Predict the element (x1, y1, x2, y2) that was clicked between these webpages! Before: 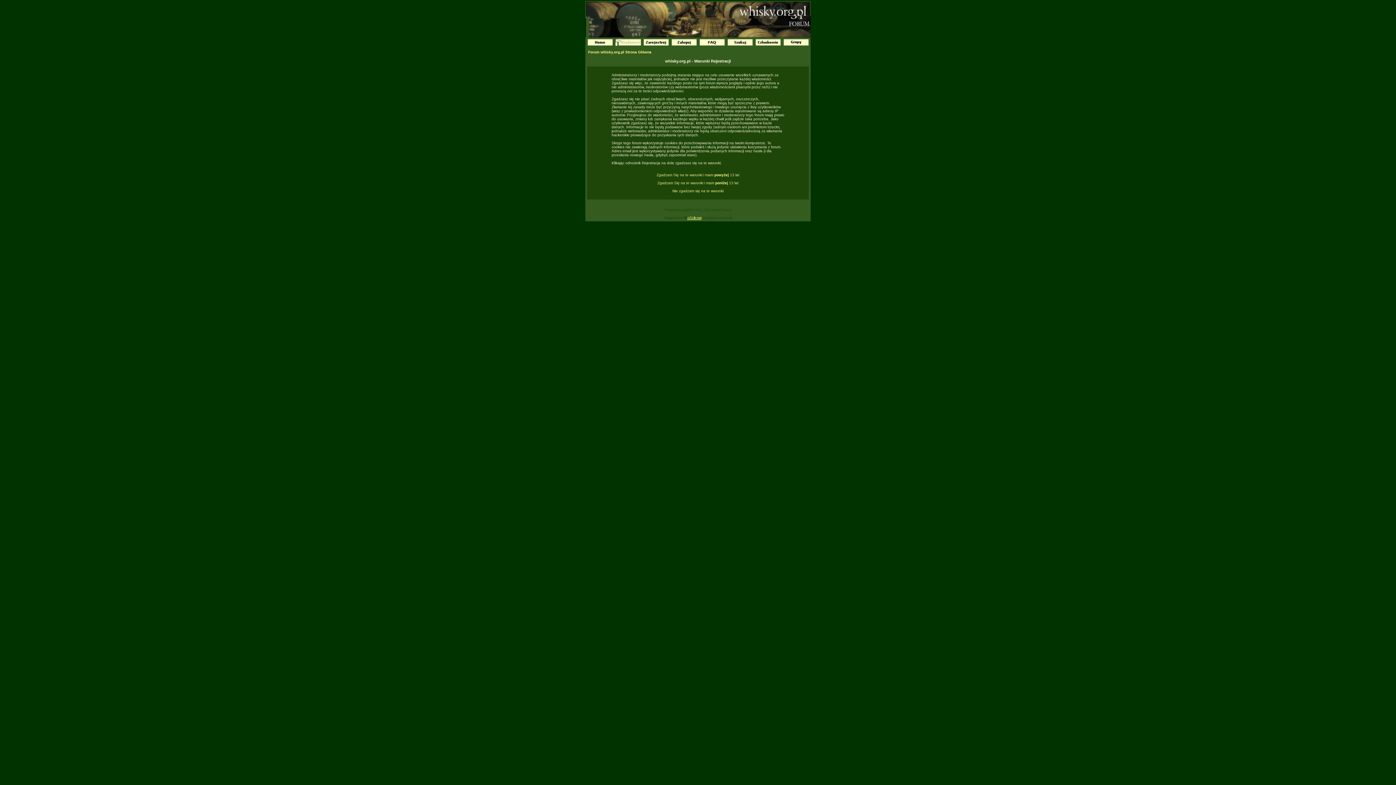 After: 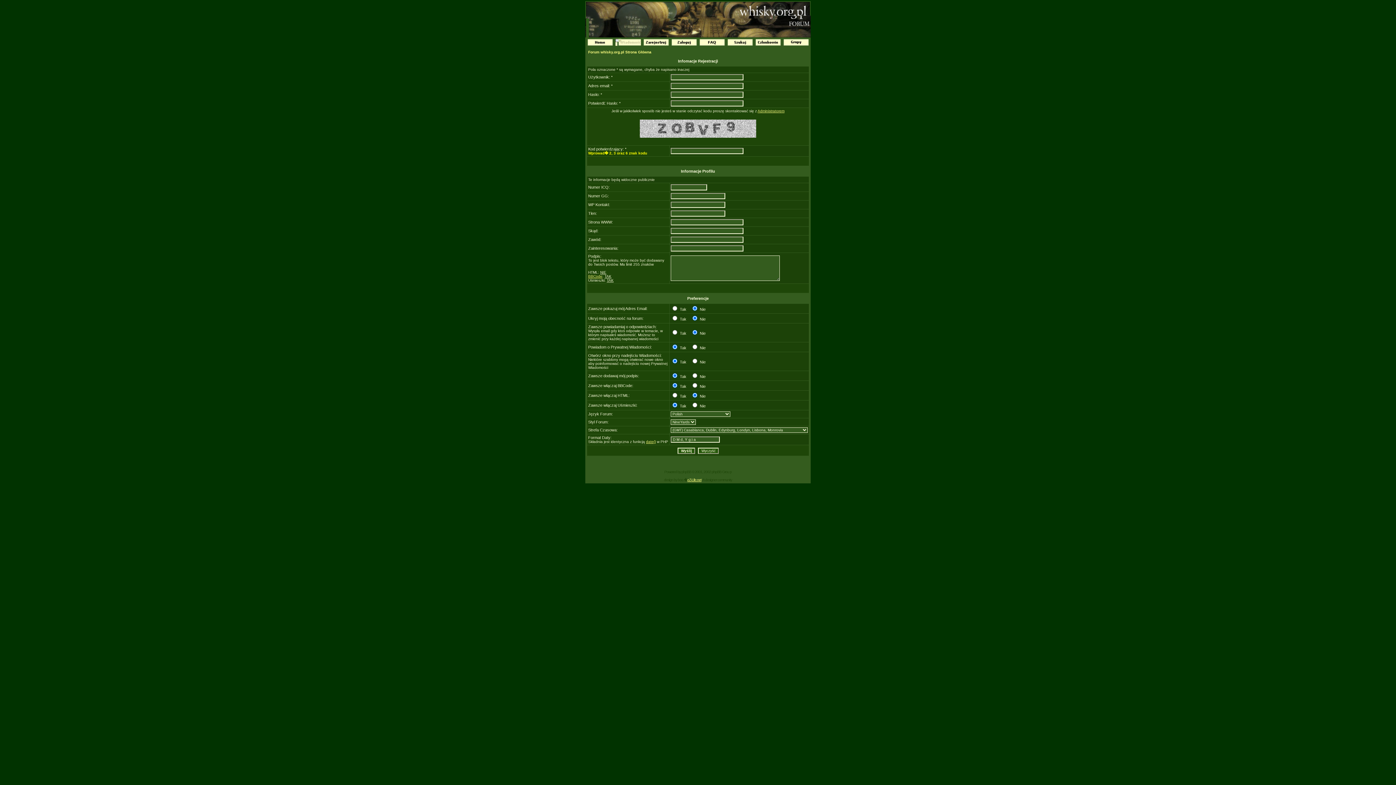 Action: label: Zgadzam Się na te warunki i mam poniżej 13 lat bbox: (657, 181, 738, 185)